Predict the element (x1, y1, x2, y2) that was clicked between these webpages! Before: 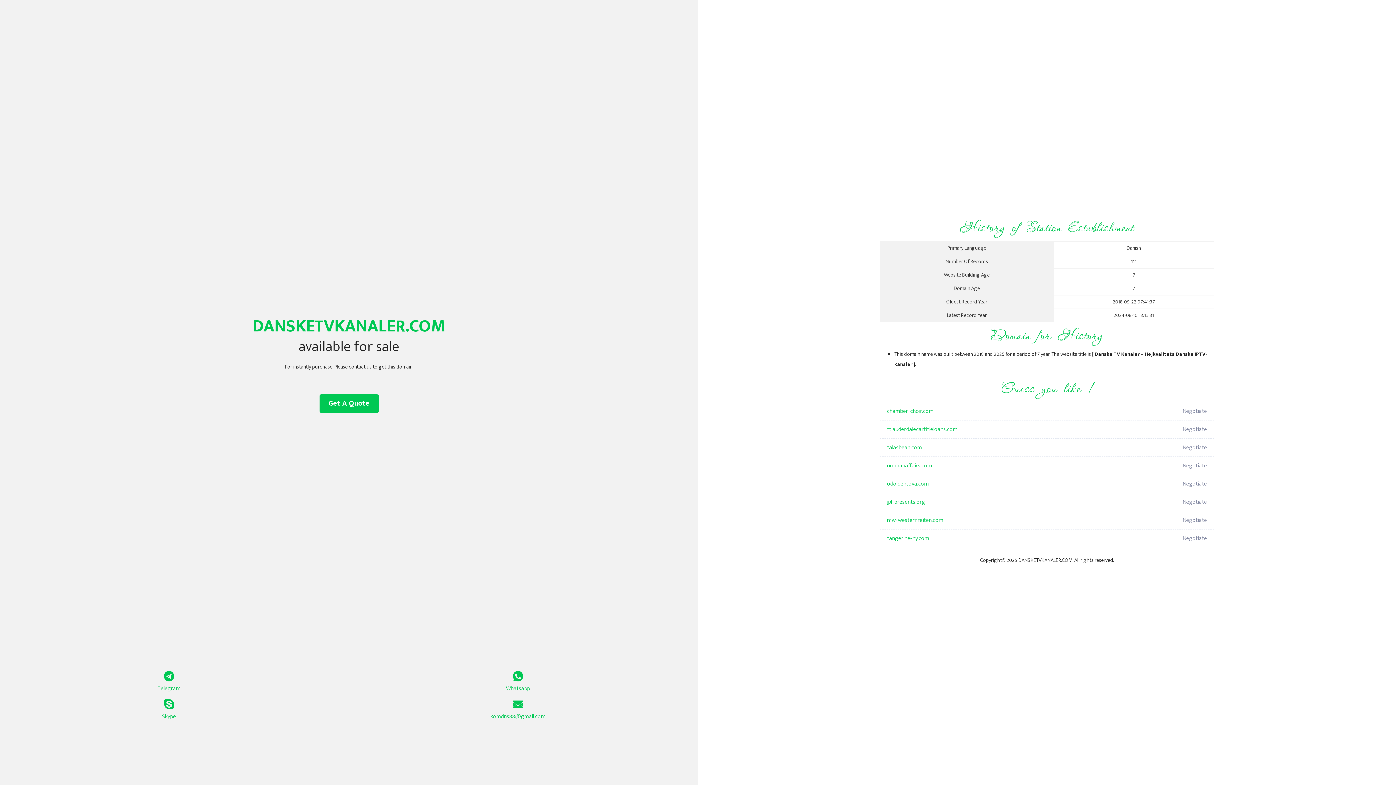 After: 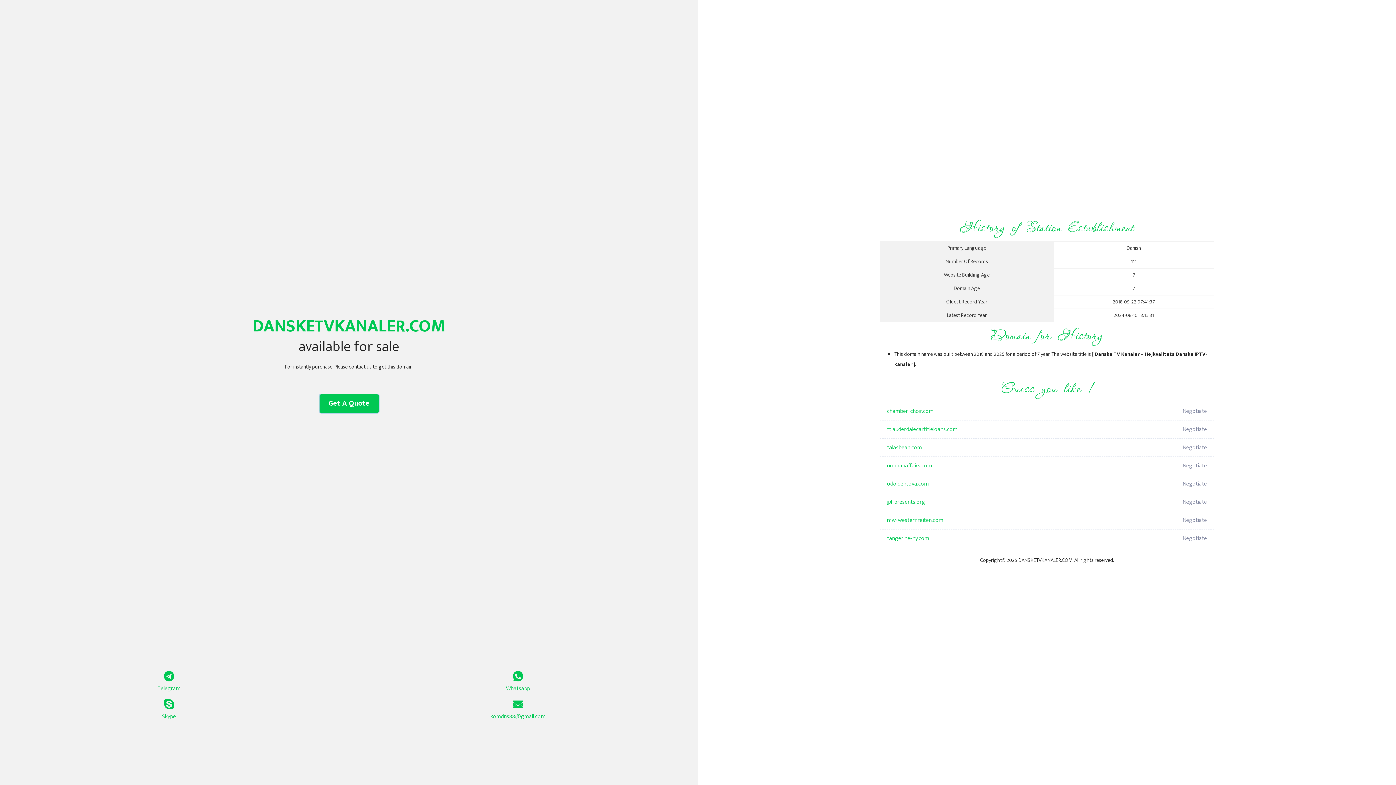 Action: label: Get A Quote bbox: (319, 394, 378, 413)